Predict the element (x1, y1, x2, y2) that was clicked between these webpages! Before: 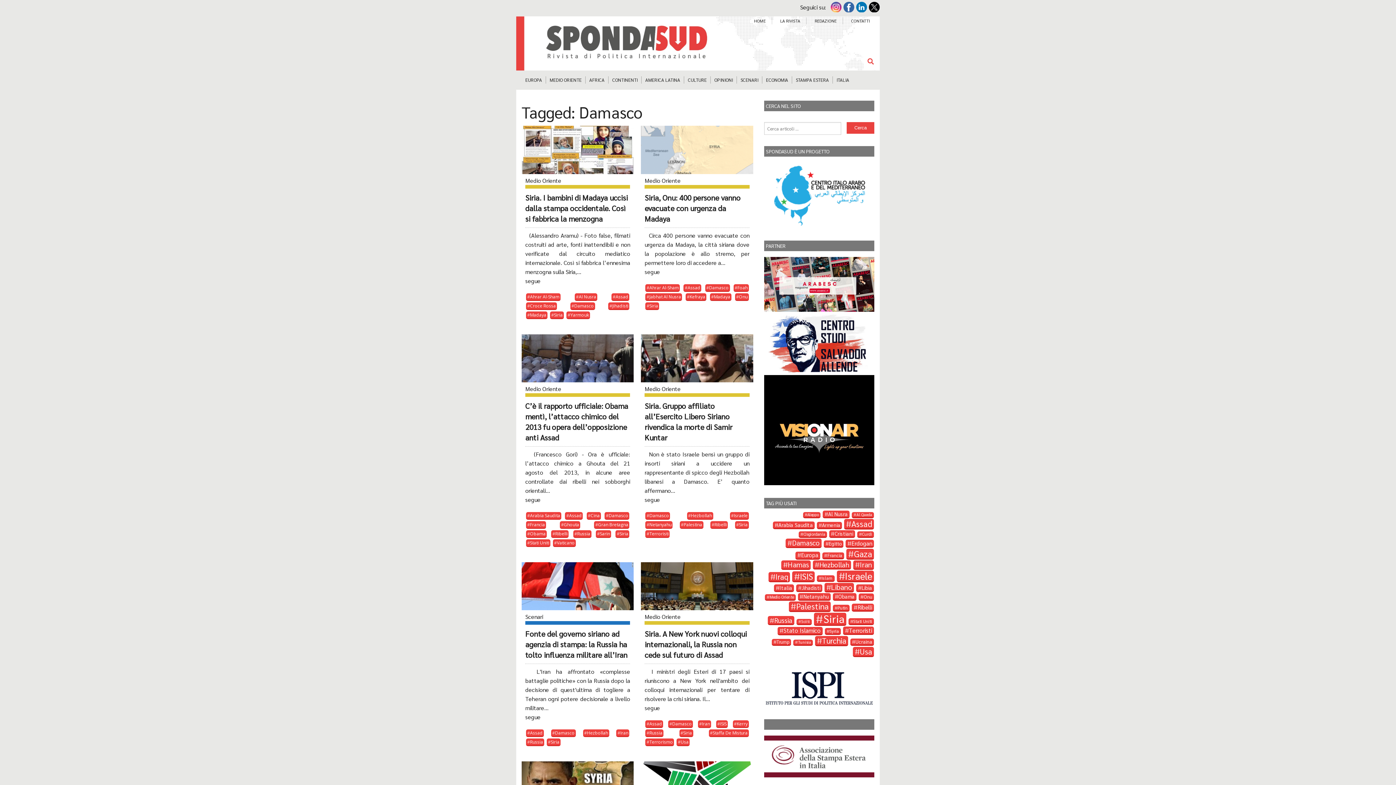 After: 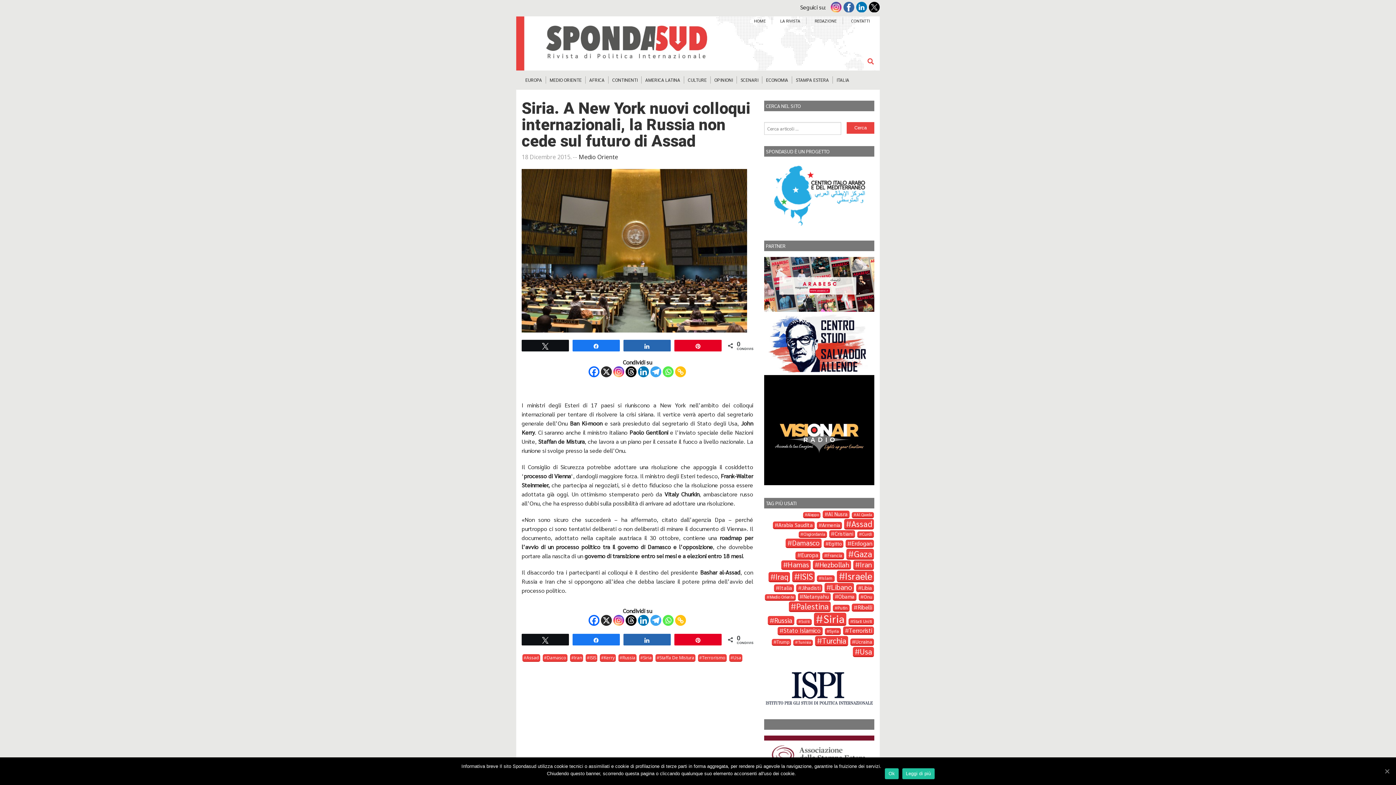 Action: bbox: (644, 667, 749, 711) label:   I ministri degli Esteri di 17 paesi si riuniscono a New York nell'ambito dei colloqui internazionali per tentare di risolvere la crisi siriana. Il...
segue